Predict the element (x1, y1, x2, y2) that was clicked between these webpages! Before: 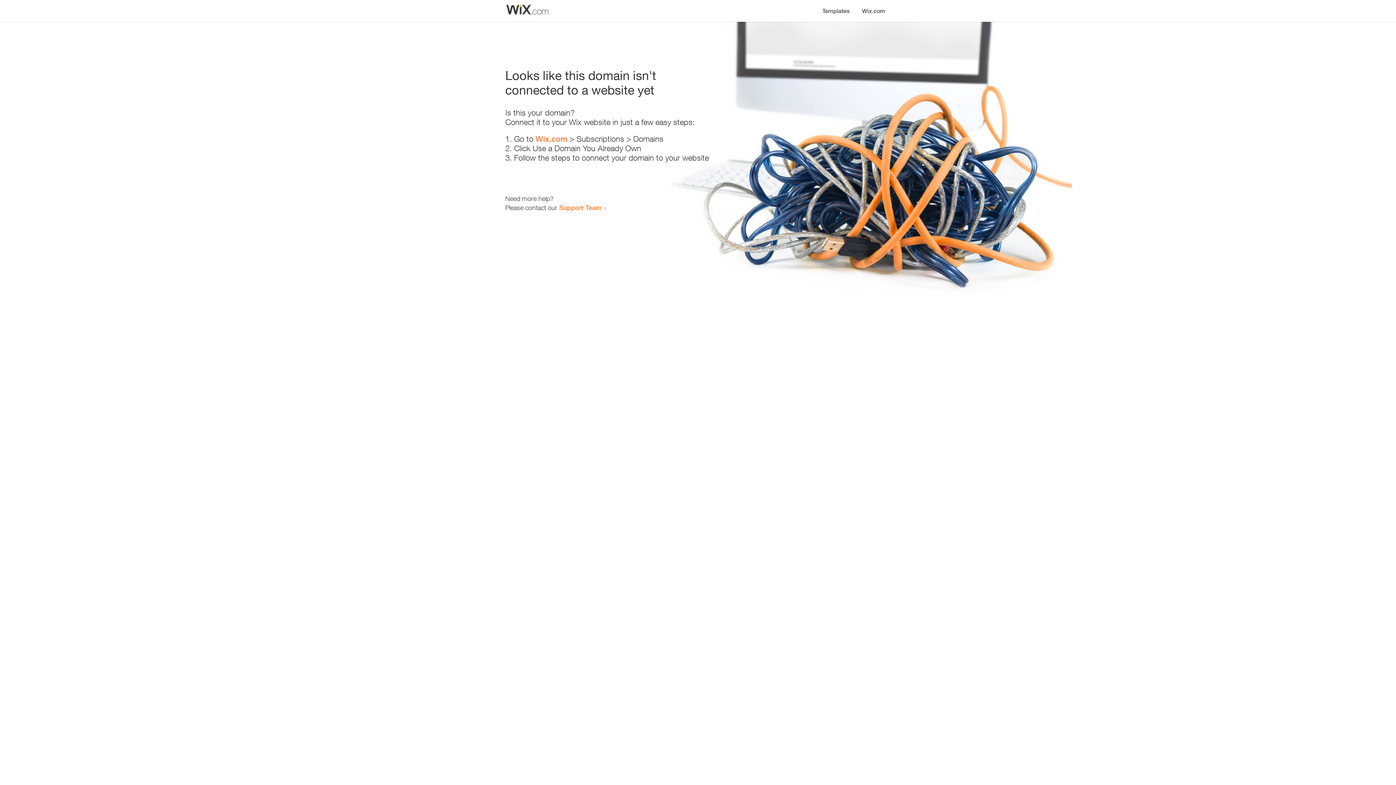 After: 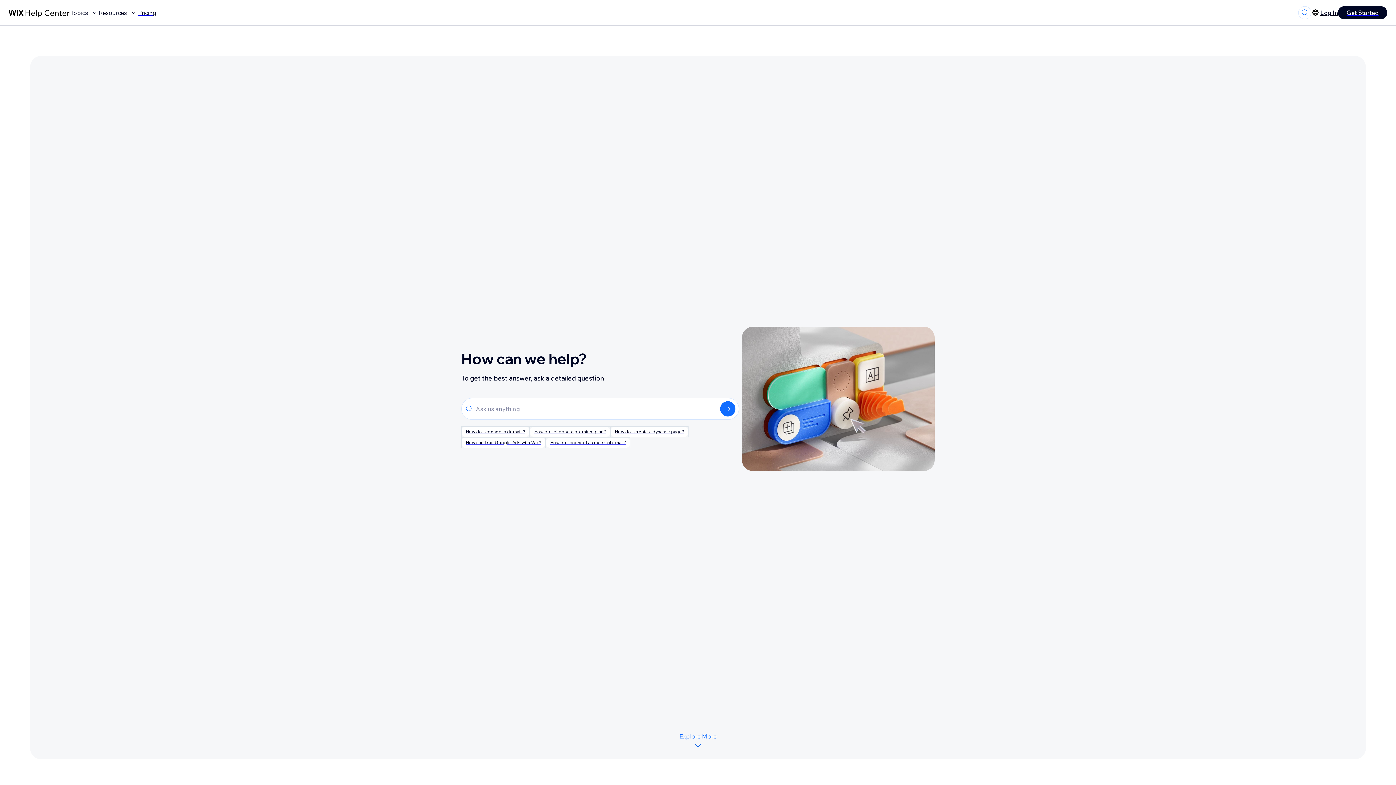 Action: label: Support Team bbox: (559, 203, 601, 211)